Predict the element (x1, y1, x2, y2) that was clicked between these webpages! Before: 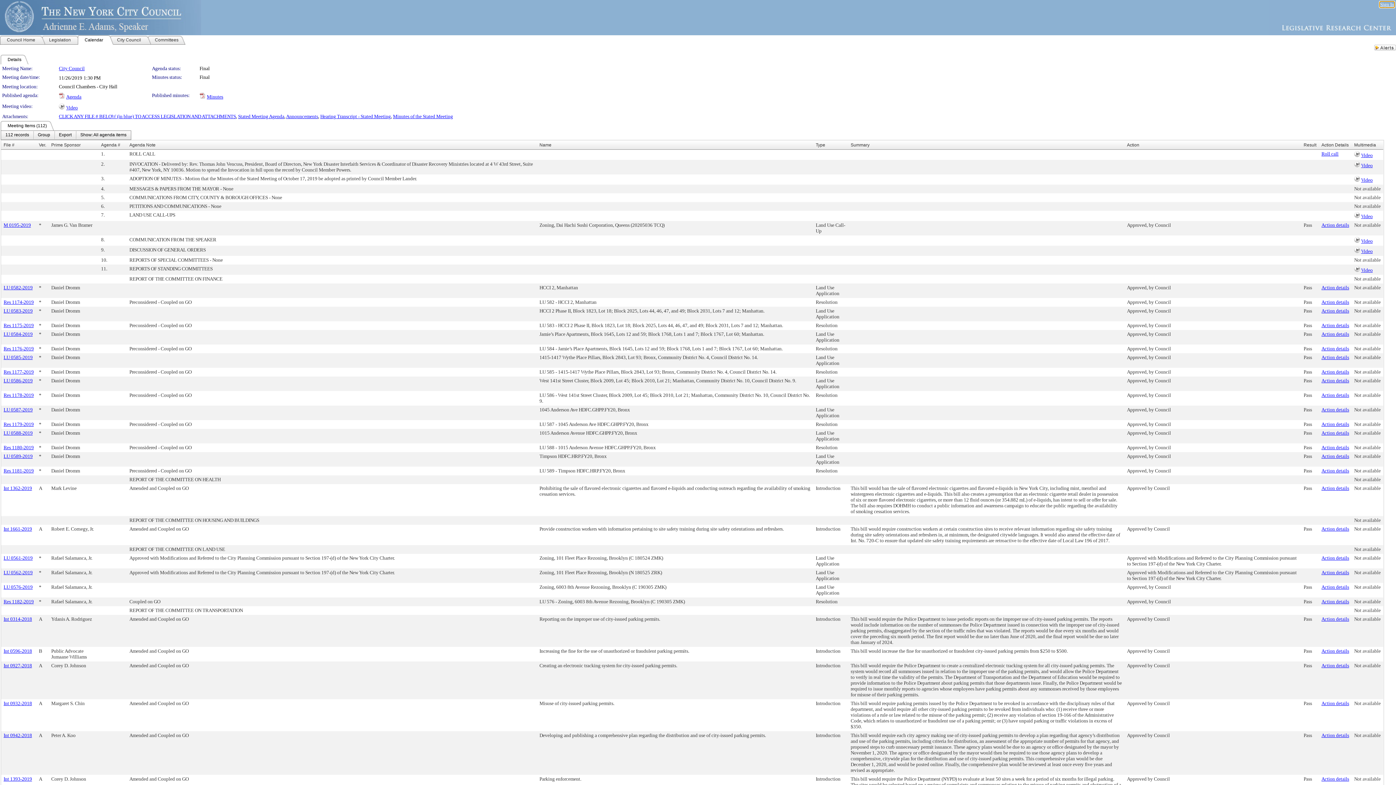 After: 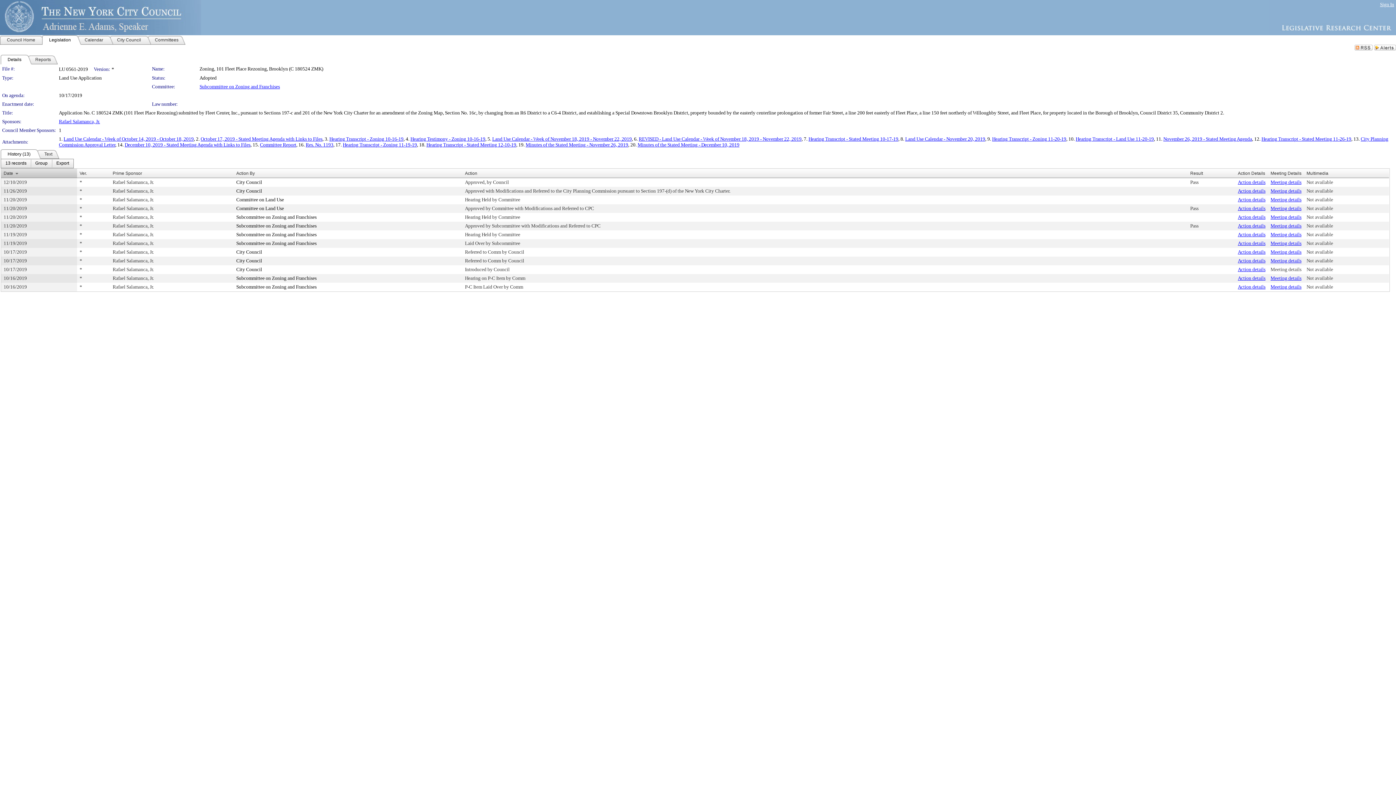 Action: bbox: (3, 555, 32, 561) label: LU 0561-2019